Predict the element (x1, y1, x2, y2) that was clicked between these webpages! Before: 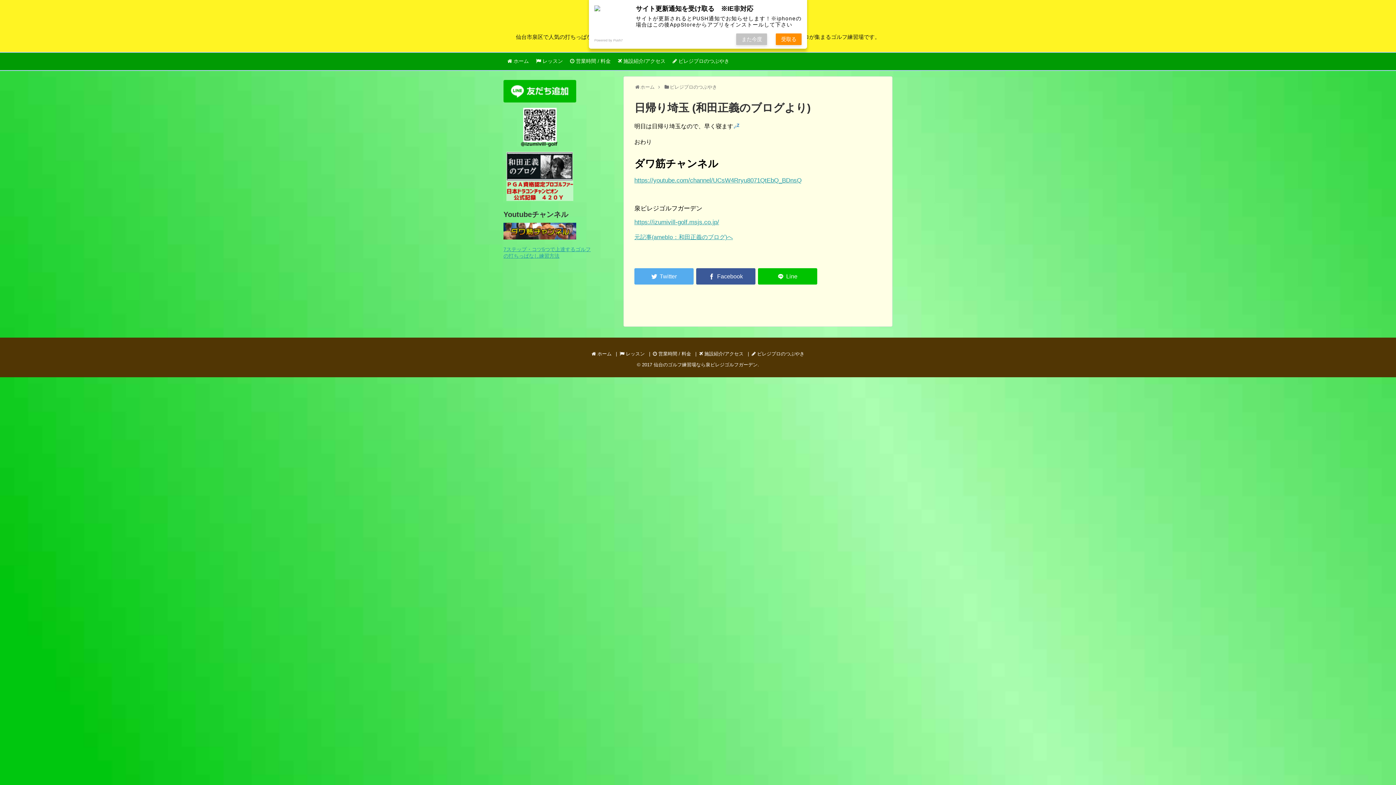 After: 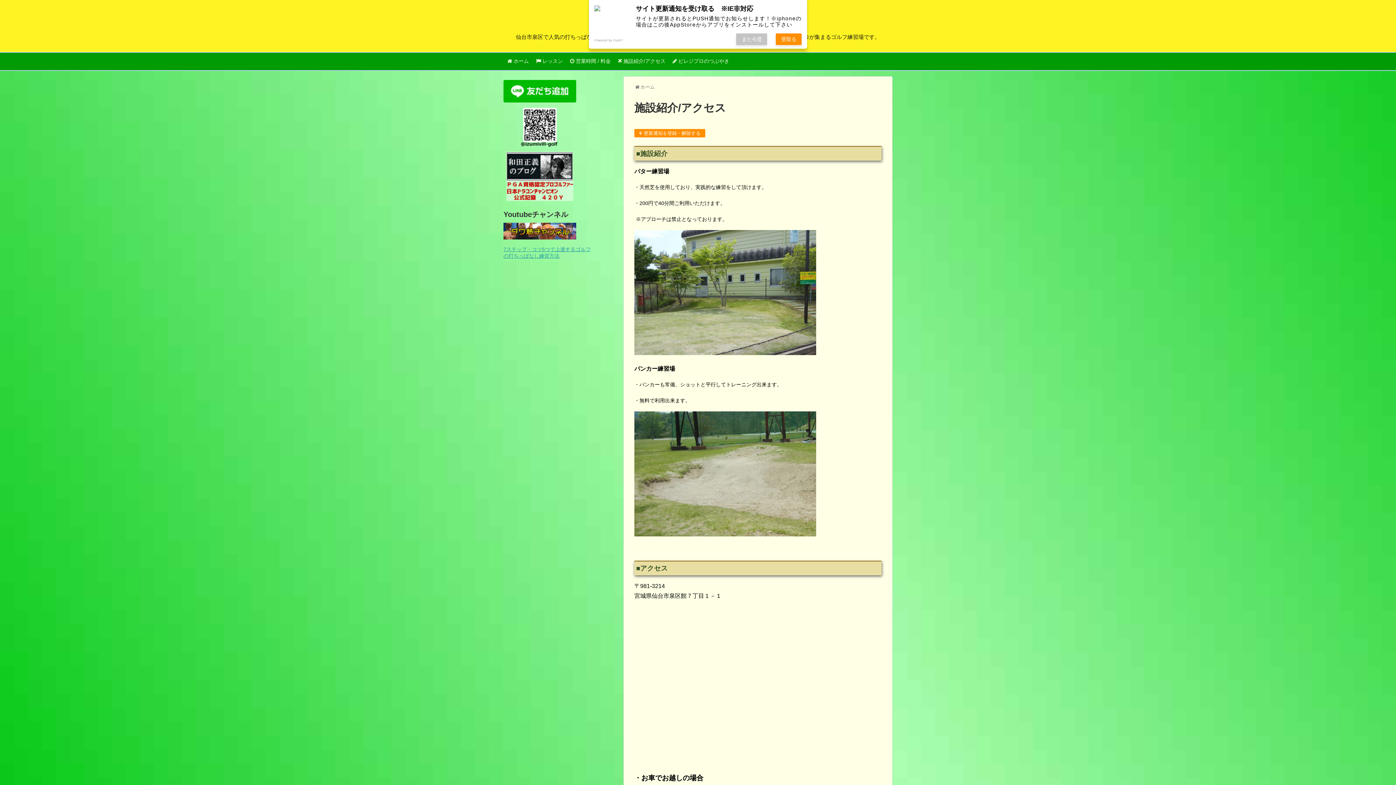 Action: label:  施設紹介/アクセス bbox: (699, 351, 743, 356)